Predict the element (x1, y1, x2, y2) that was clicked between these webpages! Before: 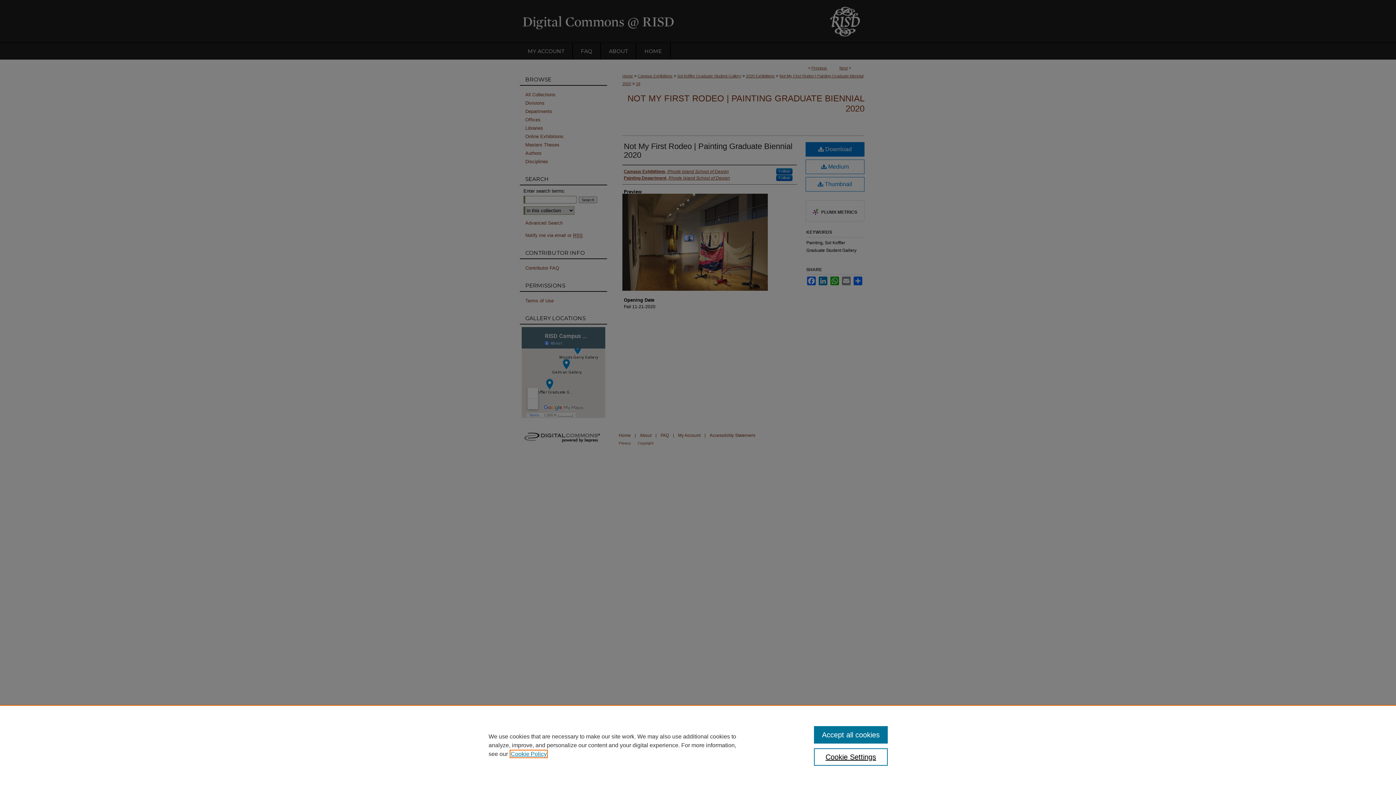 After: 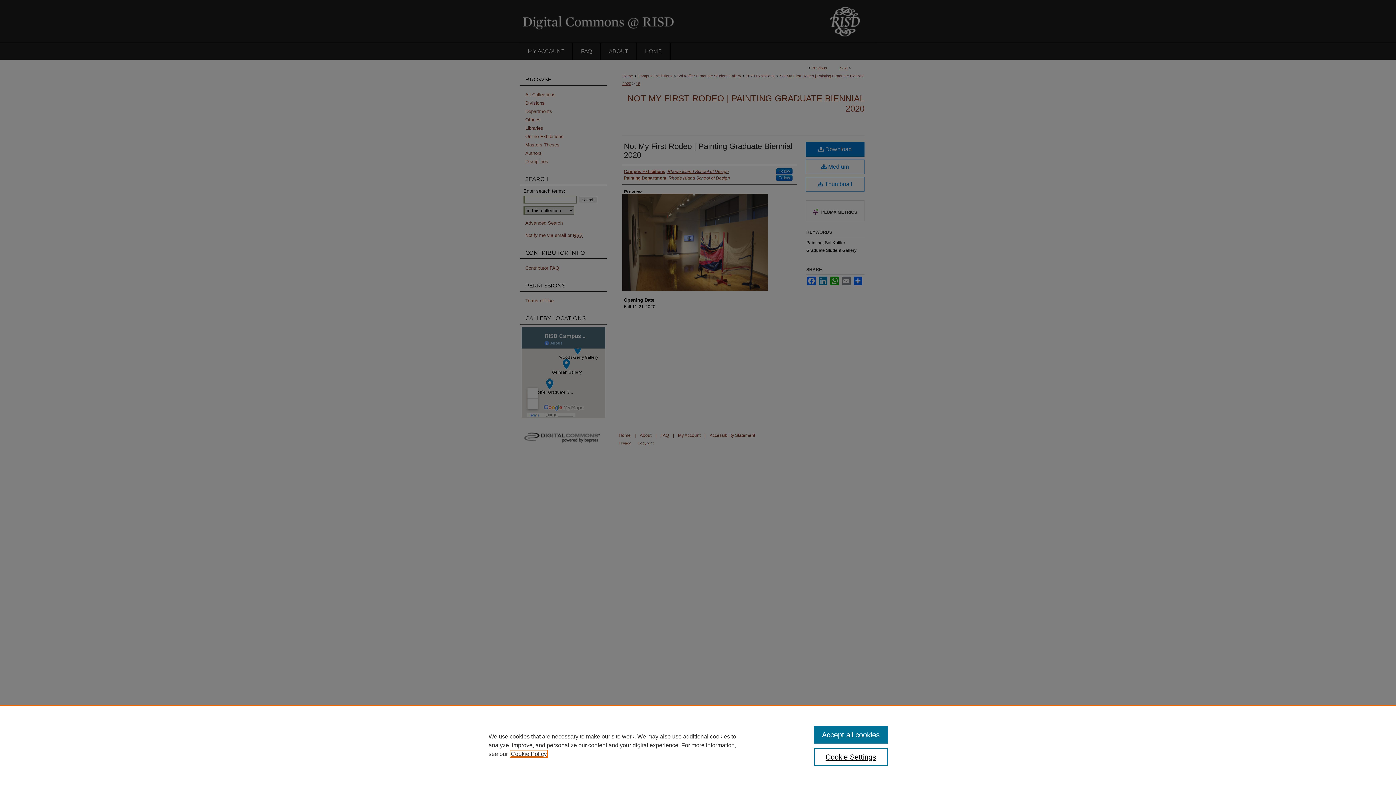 Action: bbox: (510, 751, 546, 757) label: , opens in a new tab